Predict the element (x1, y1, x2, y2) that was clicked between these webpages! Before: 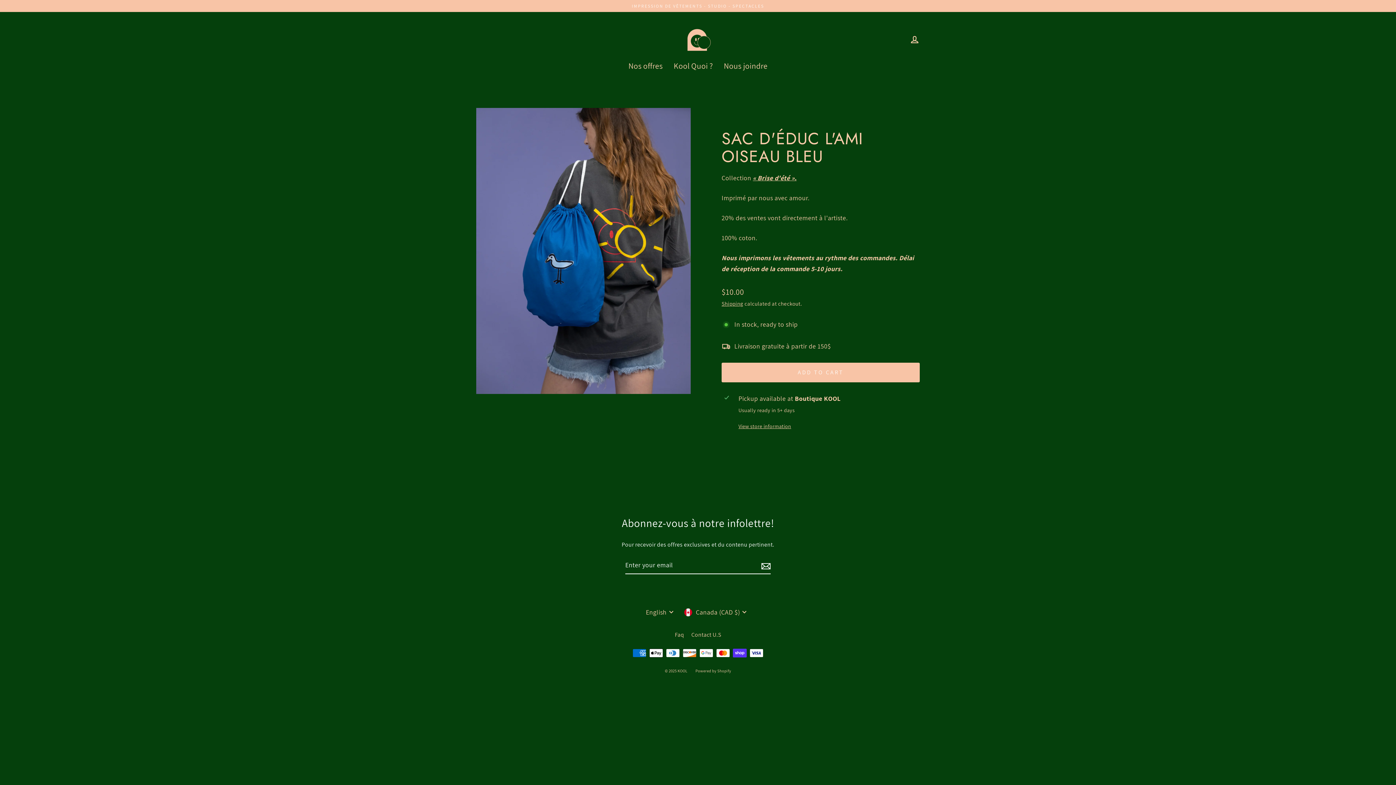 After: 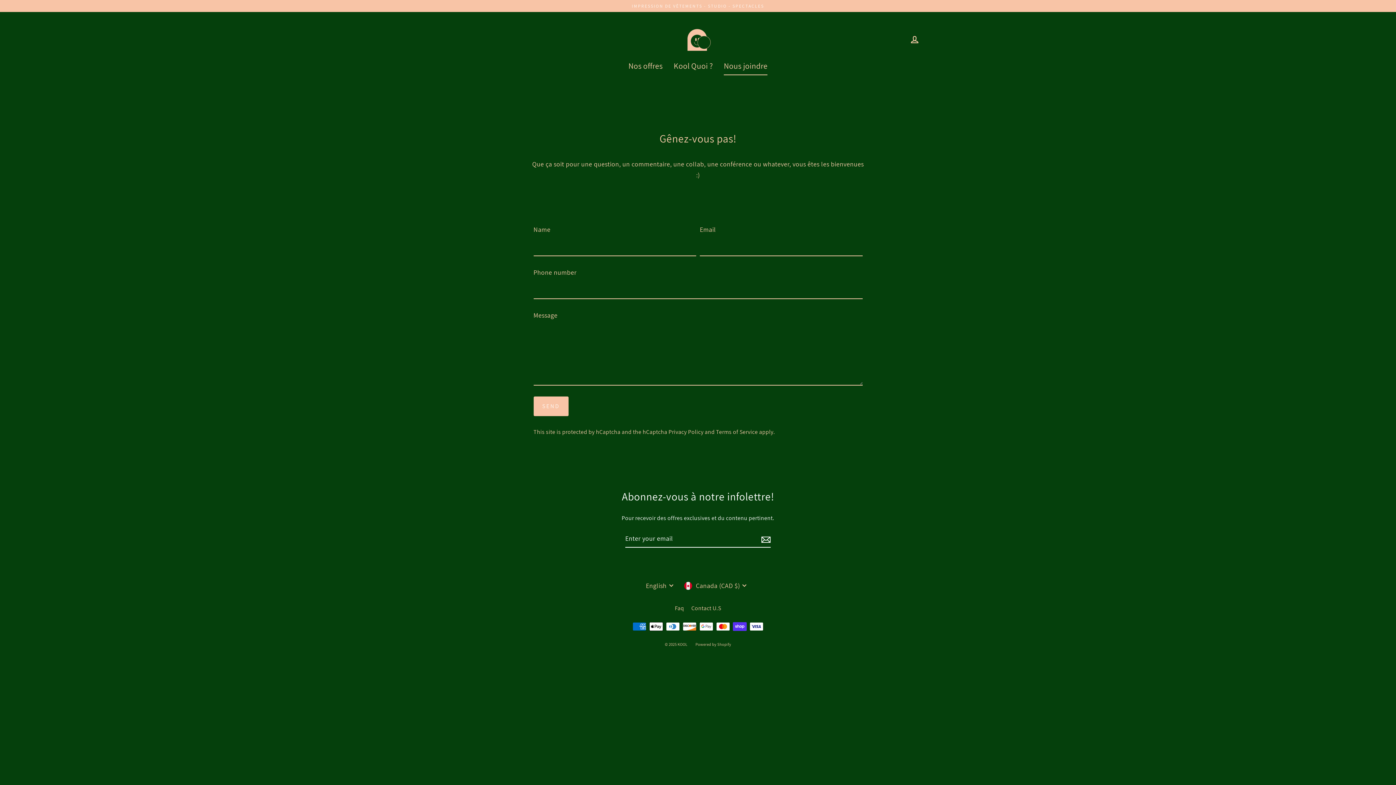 Action: label: Contact U.S bbox: (687, 628, 724, 641)